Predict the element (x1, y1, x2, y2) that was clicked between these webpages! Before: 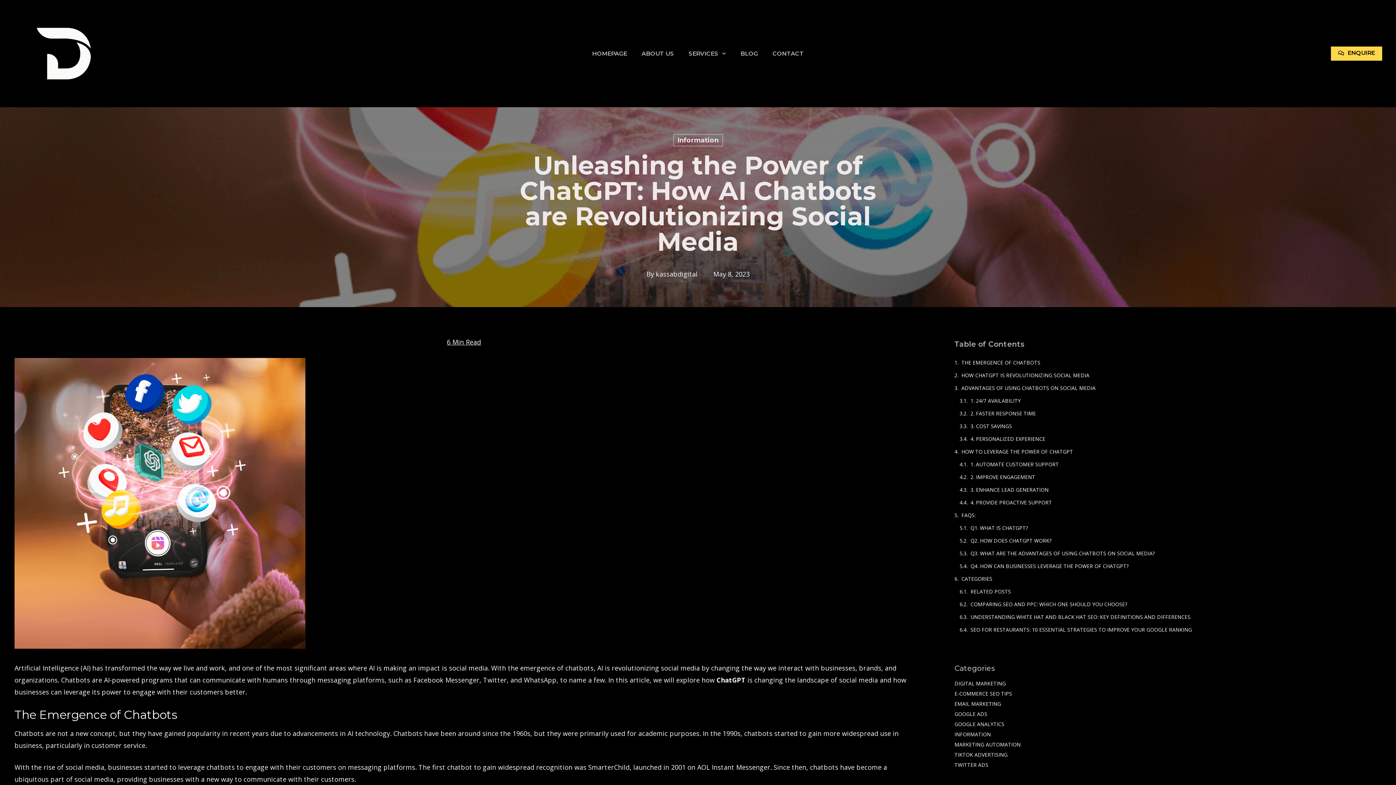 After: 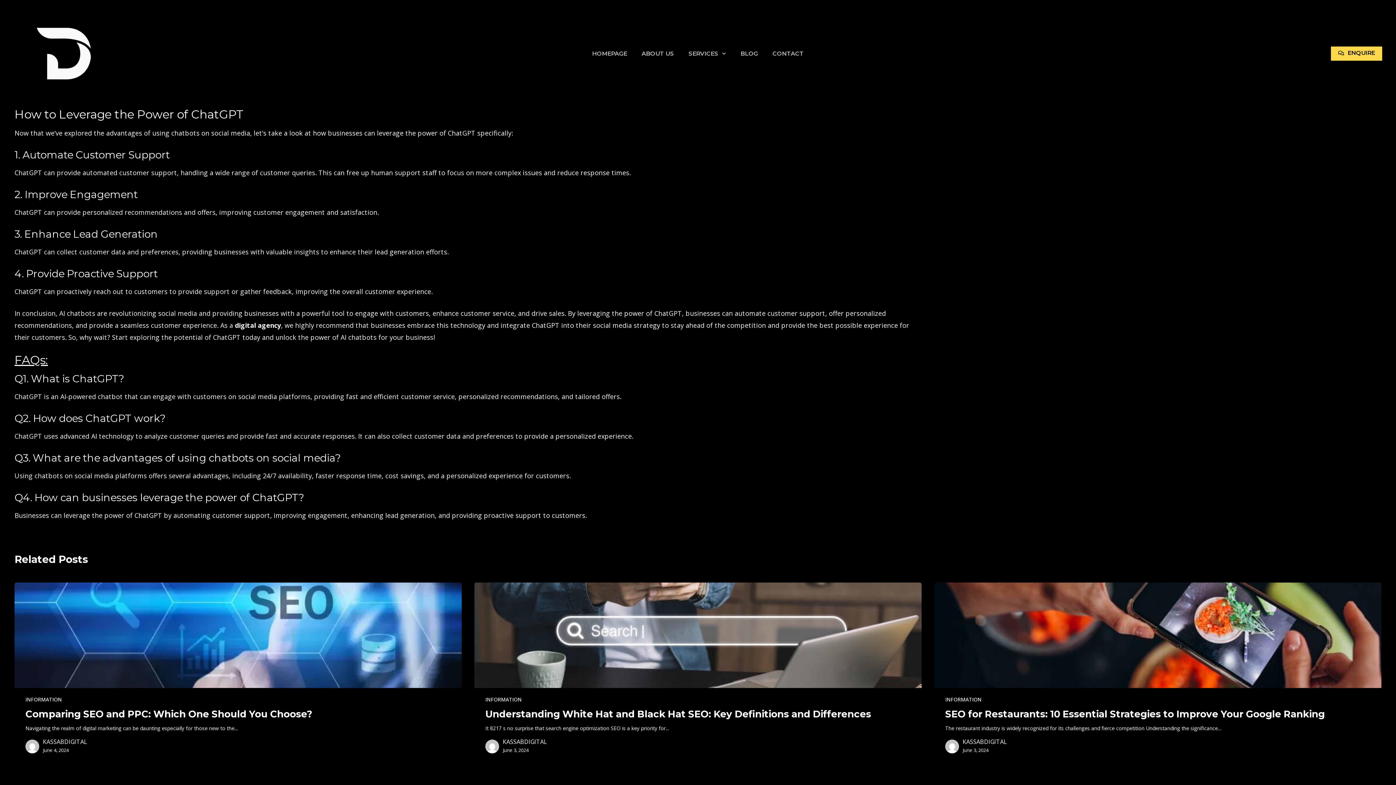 Action: label: HOW TO LEVERAGE THE POWER OF CHATGPT bbox: (961, 447, 1073, 457)